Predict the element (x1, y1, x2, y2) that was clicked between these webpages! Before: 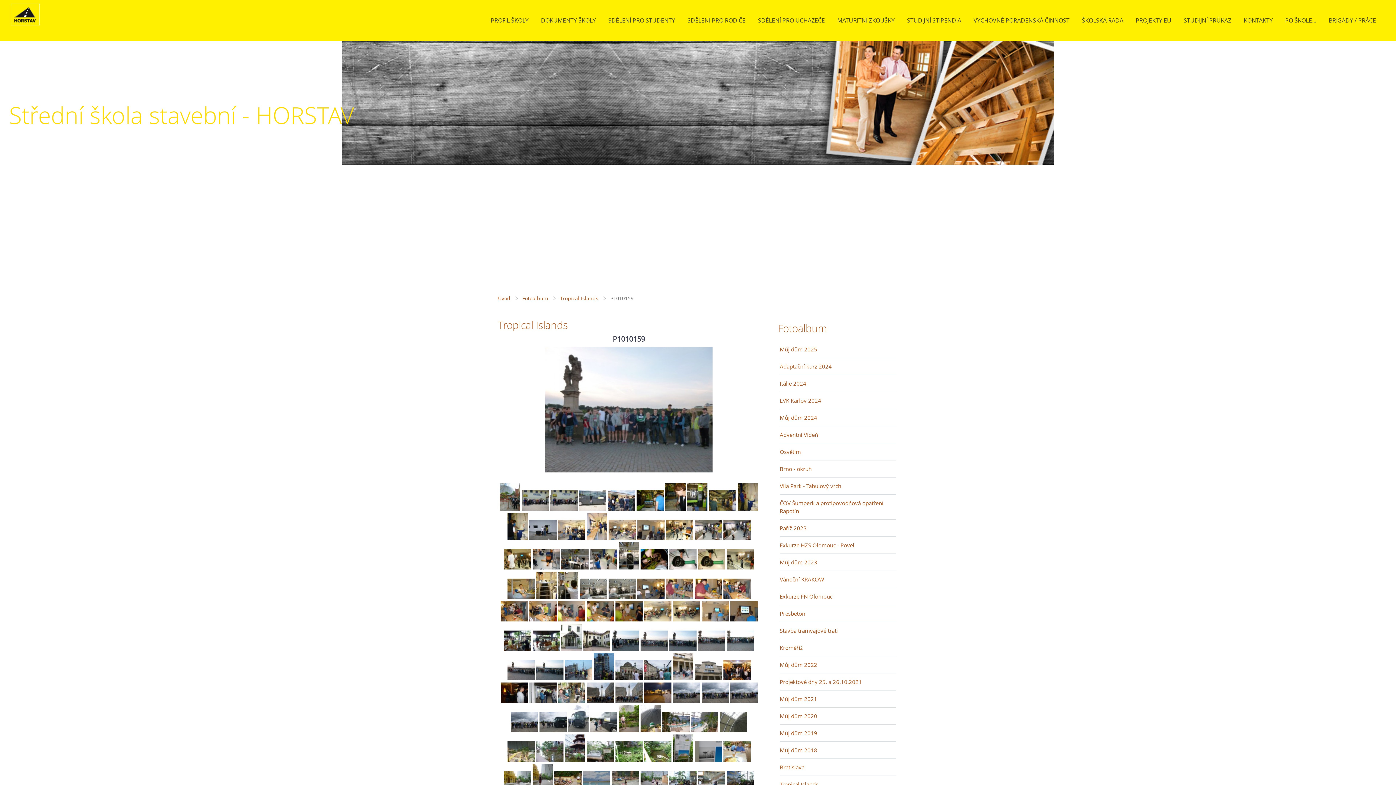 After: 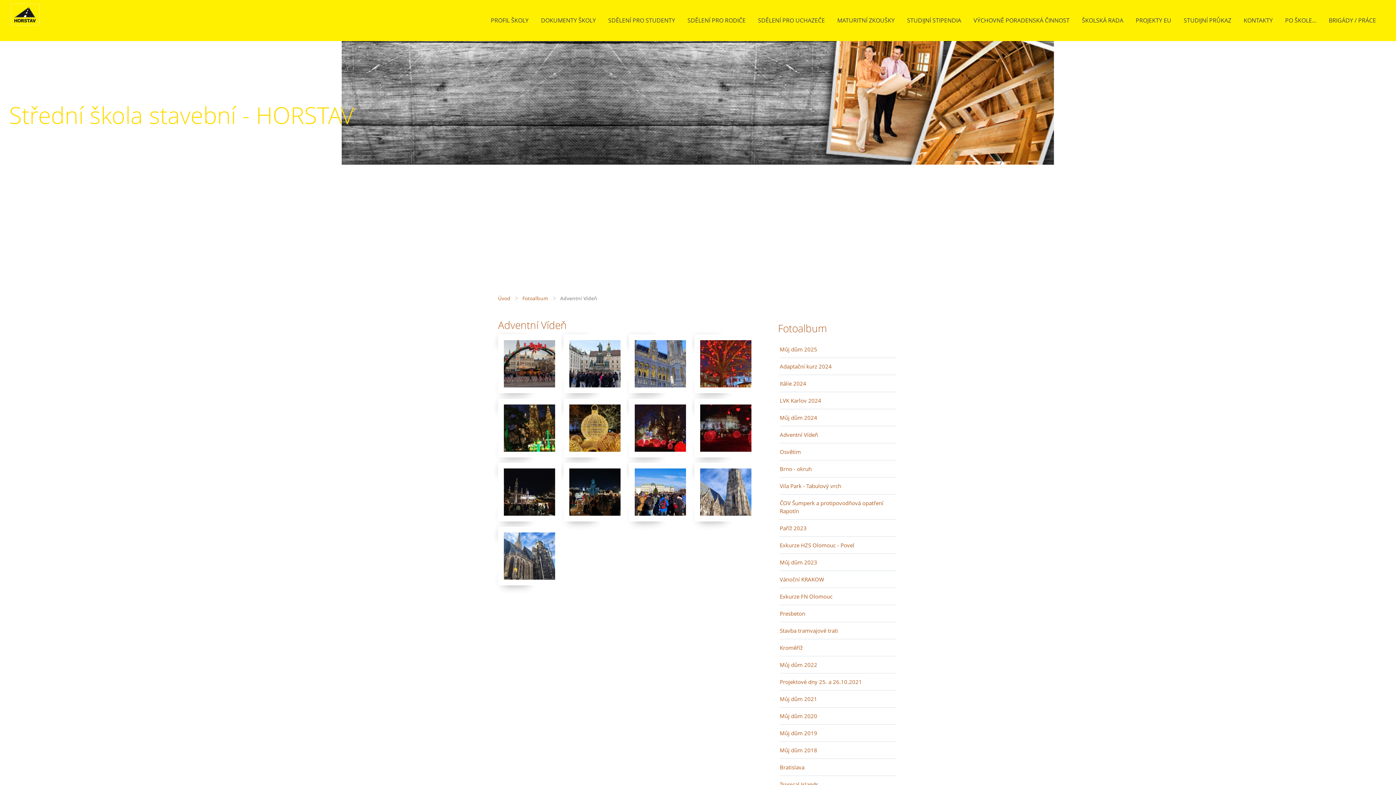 Action: bbox: (780, 426, 896, 443) label: Adventní Vídeň